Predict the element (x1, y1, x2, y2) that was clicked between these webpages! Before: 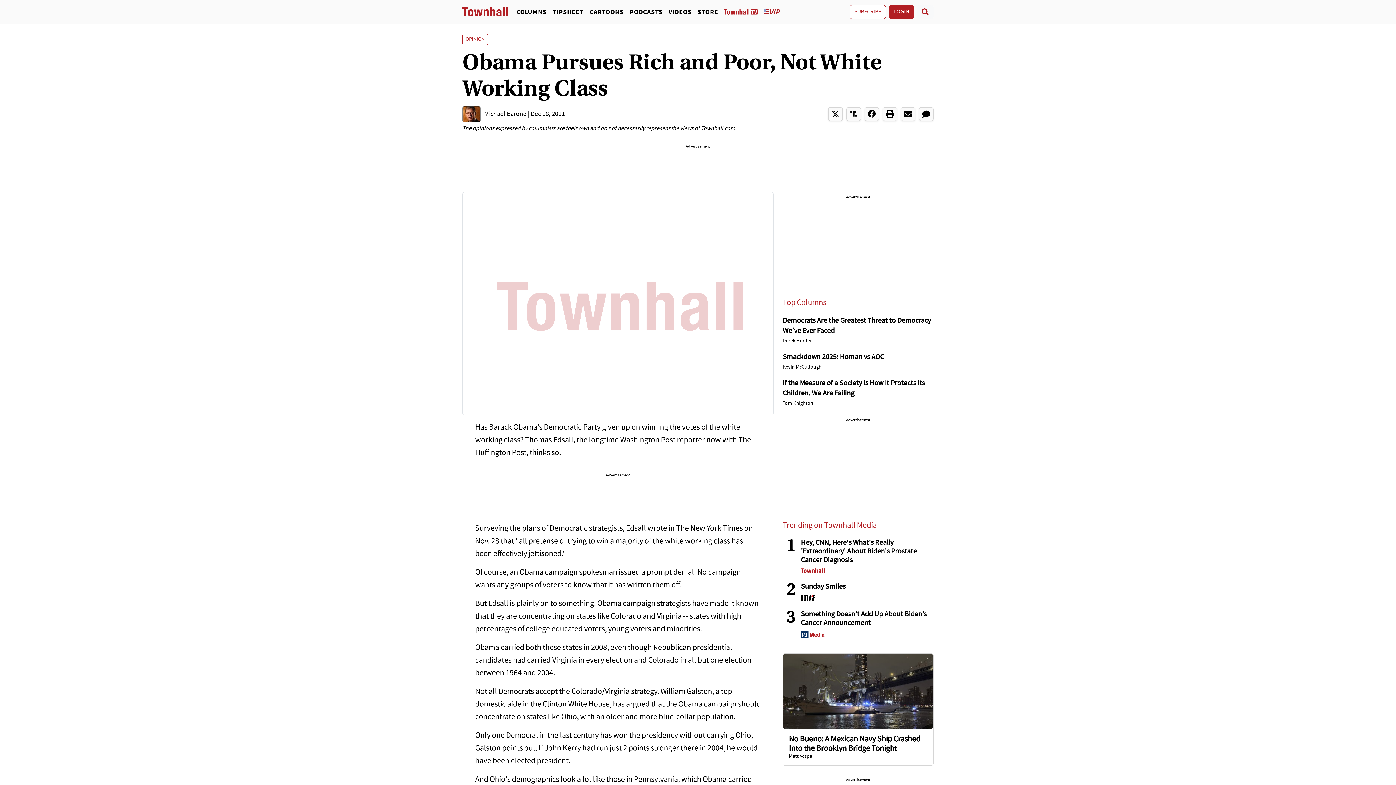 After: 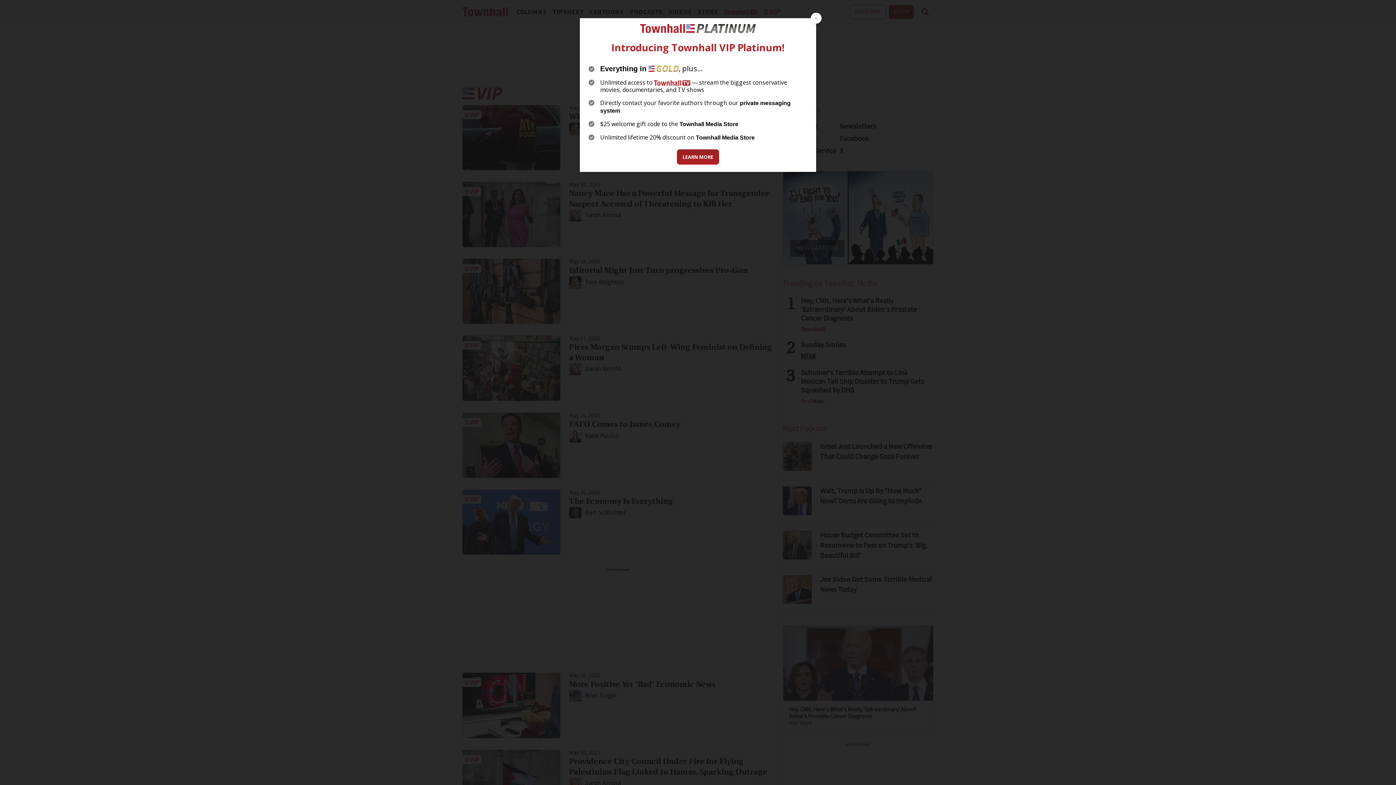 Action: bbox: (761, 7, 789, 16)